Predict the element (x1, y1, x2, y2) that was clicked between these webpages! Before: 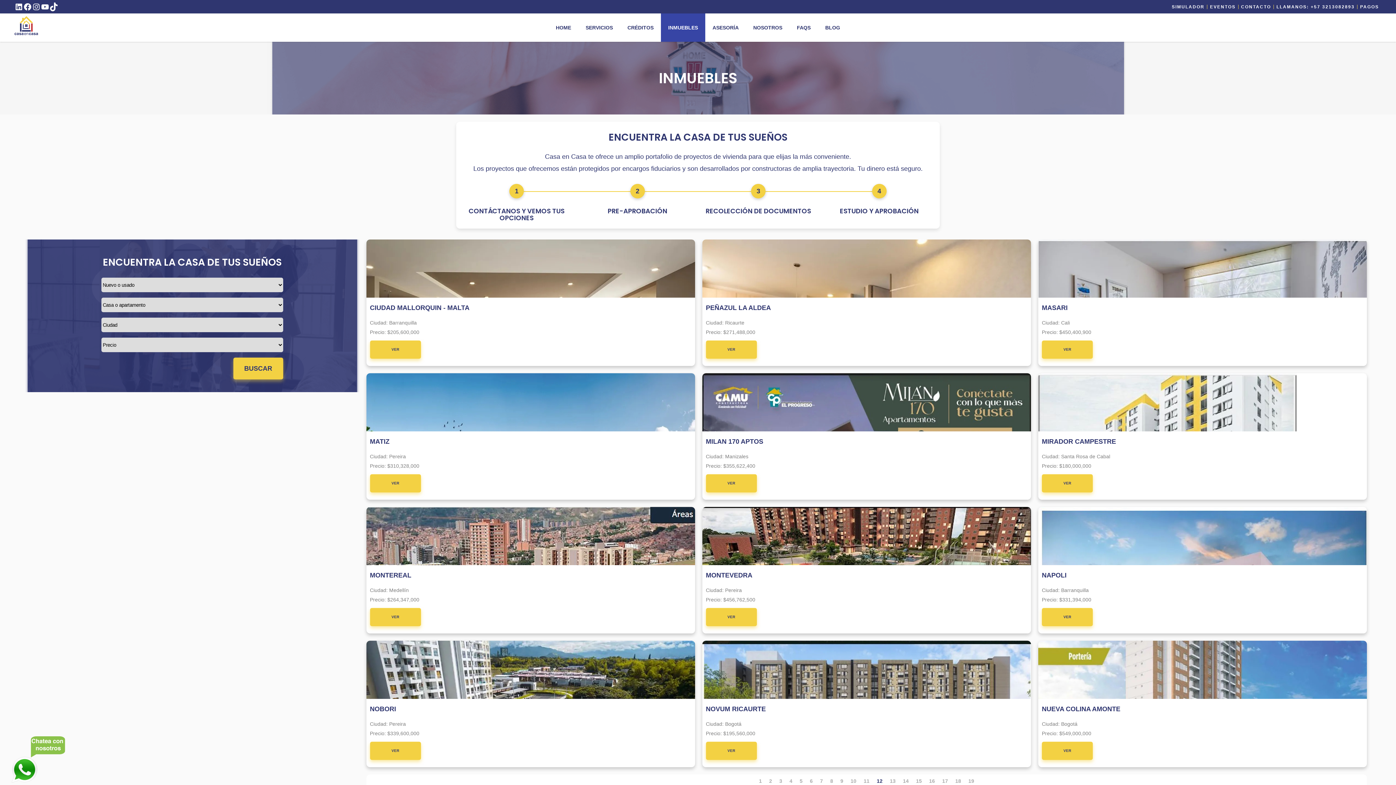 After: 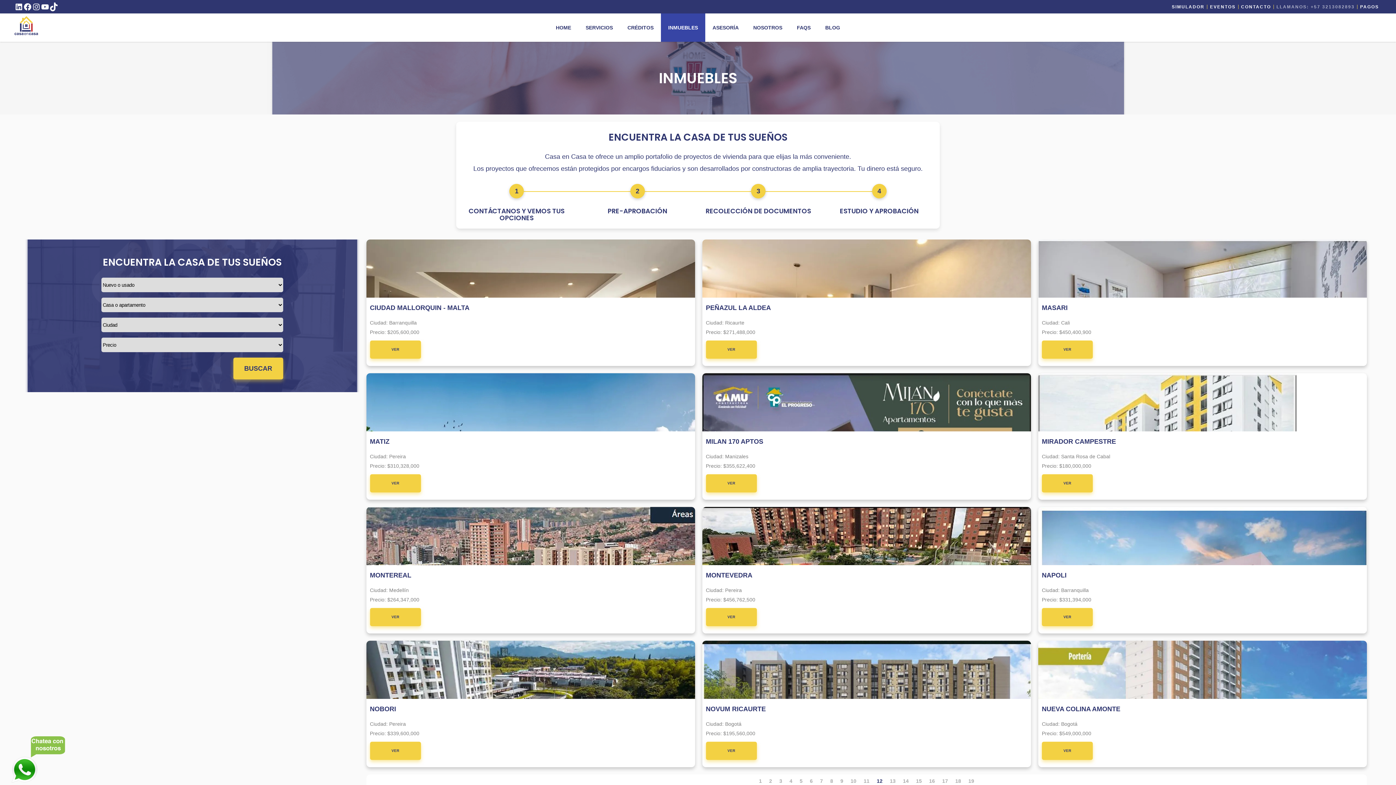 Action: bbox: (1276, 4, 1355, 9) label: LLAMANOS: +57 3213082893